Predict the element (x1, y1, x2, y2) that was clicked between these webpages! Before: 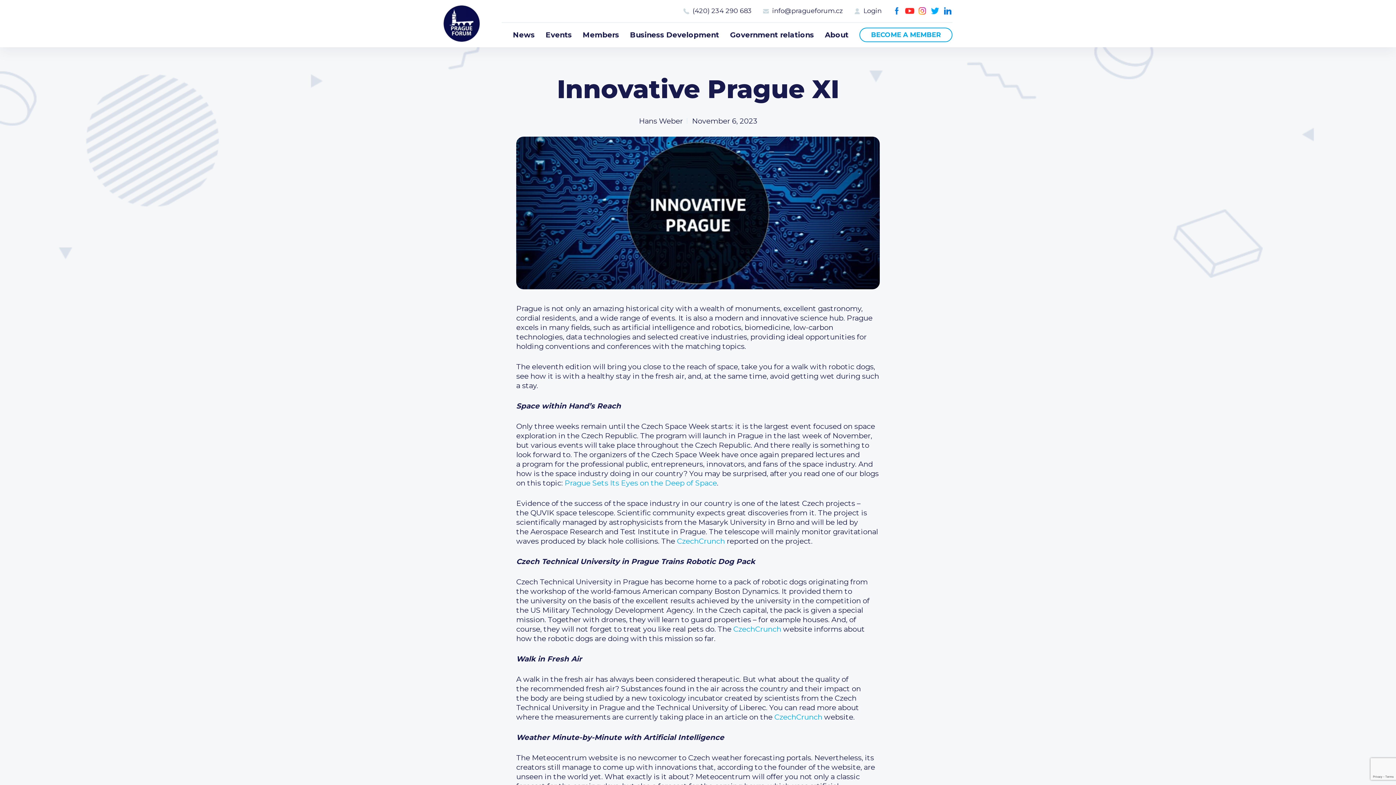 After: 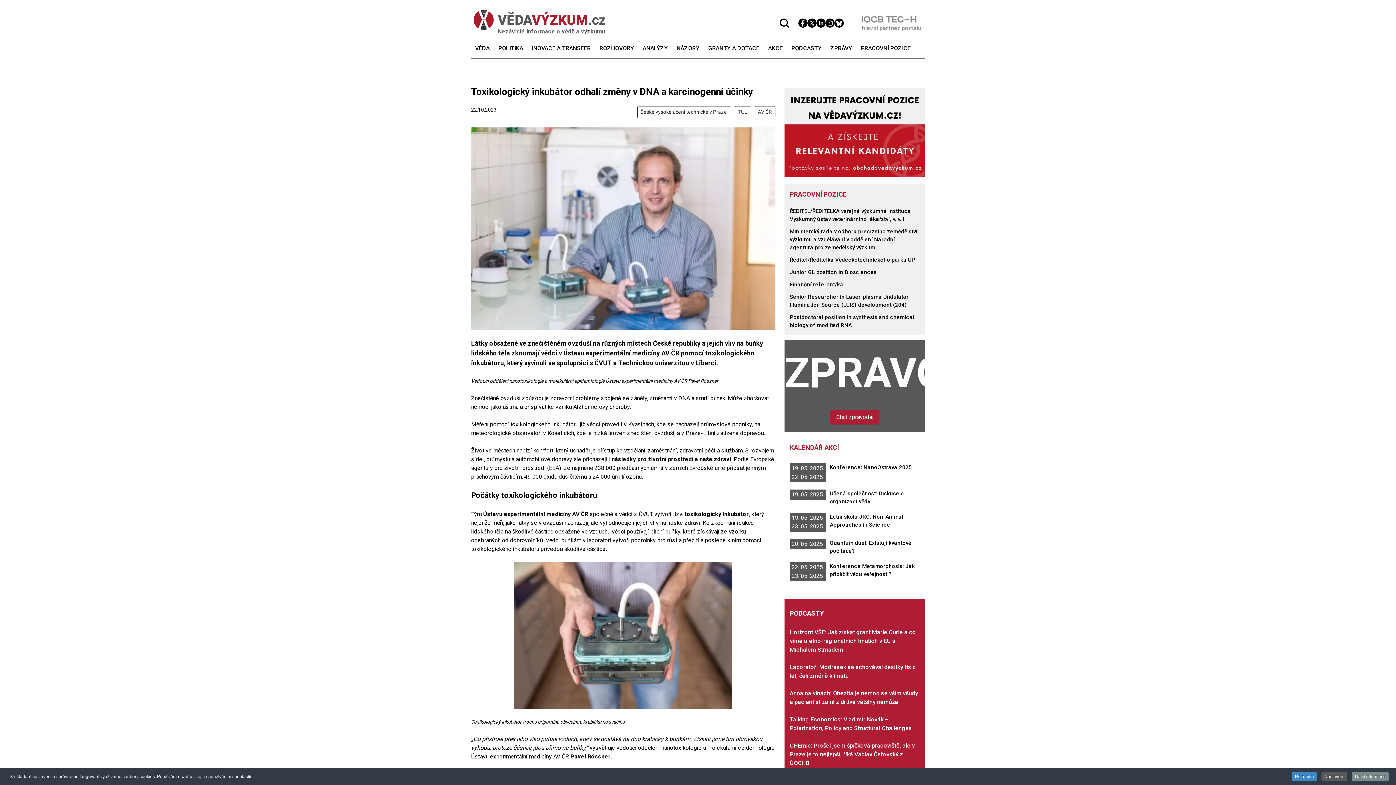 Action: bbox: (774, 713, 822, 721) label: CzechCrunch